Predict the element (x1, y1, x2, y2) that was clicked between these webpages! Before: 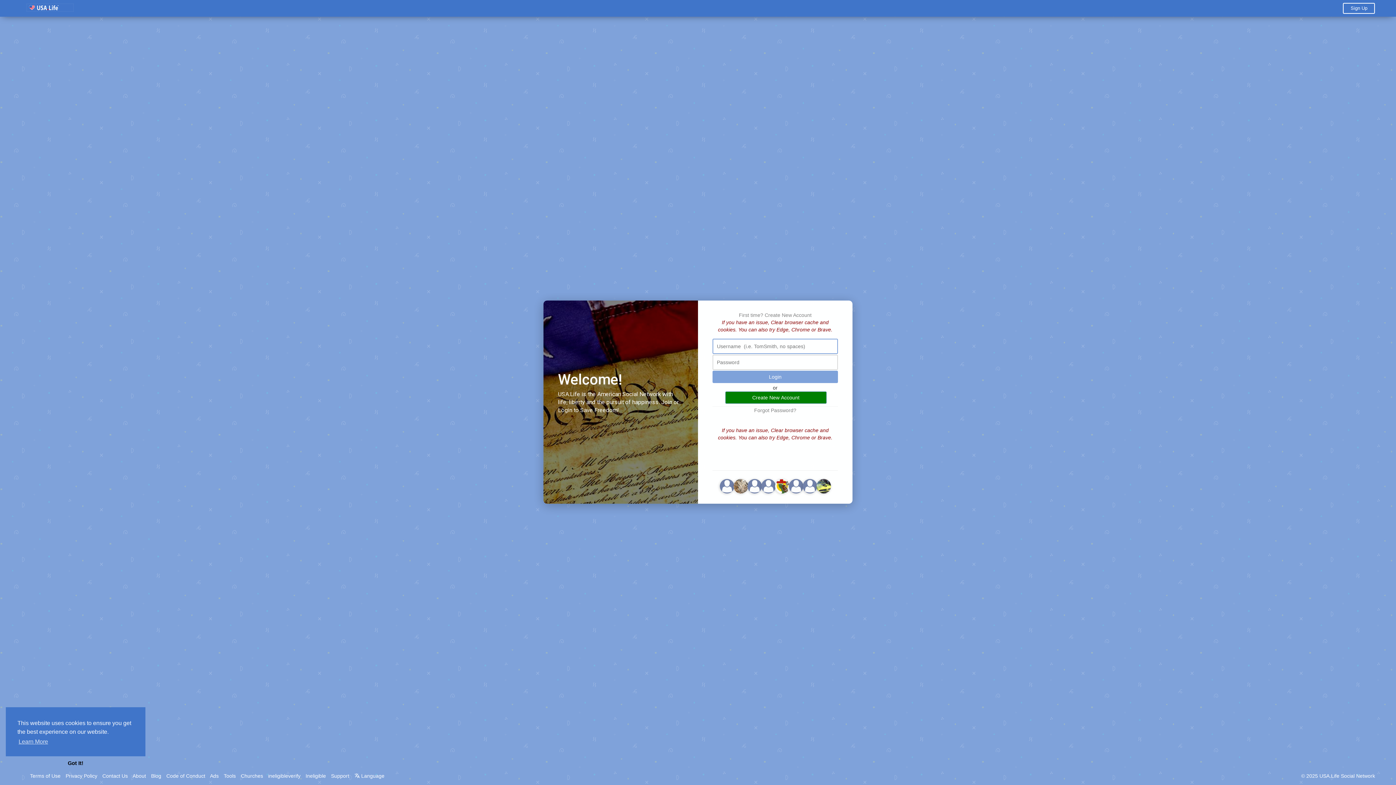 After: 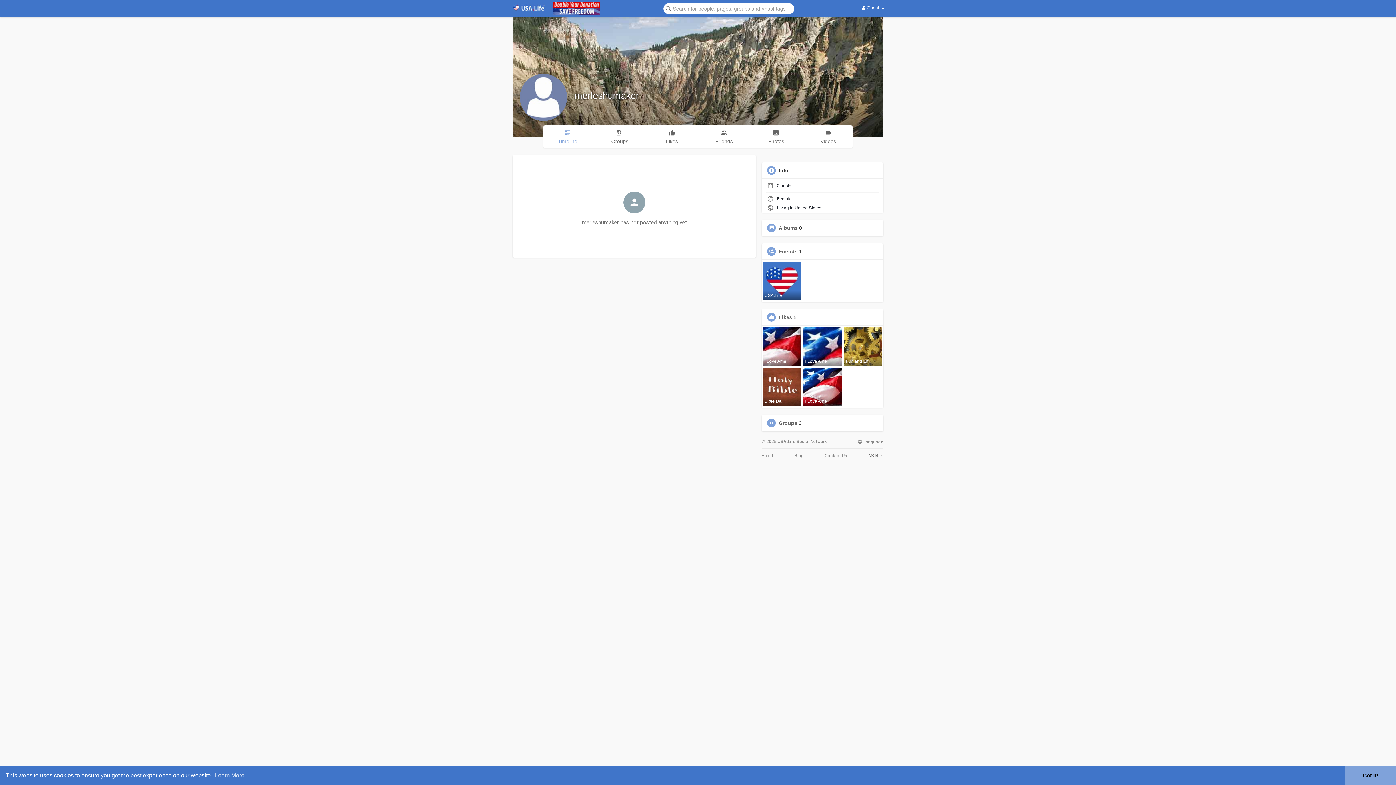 Action: bbox: (761, 483, 775, 488)